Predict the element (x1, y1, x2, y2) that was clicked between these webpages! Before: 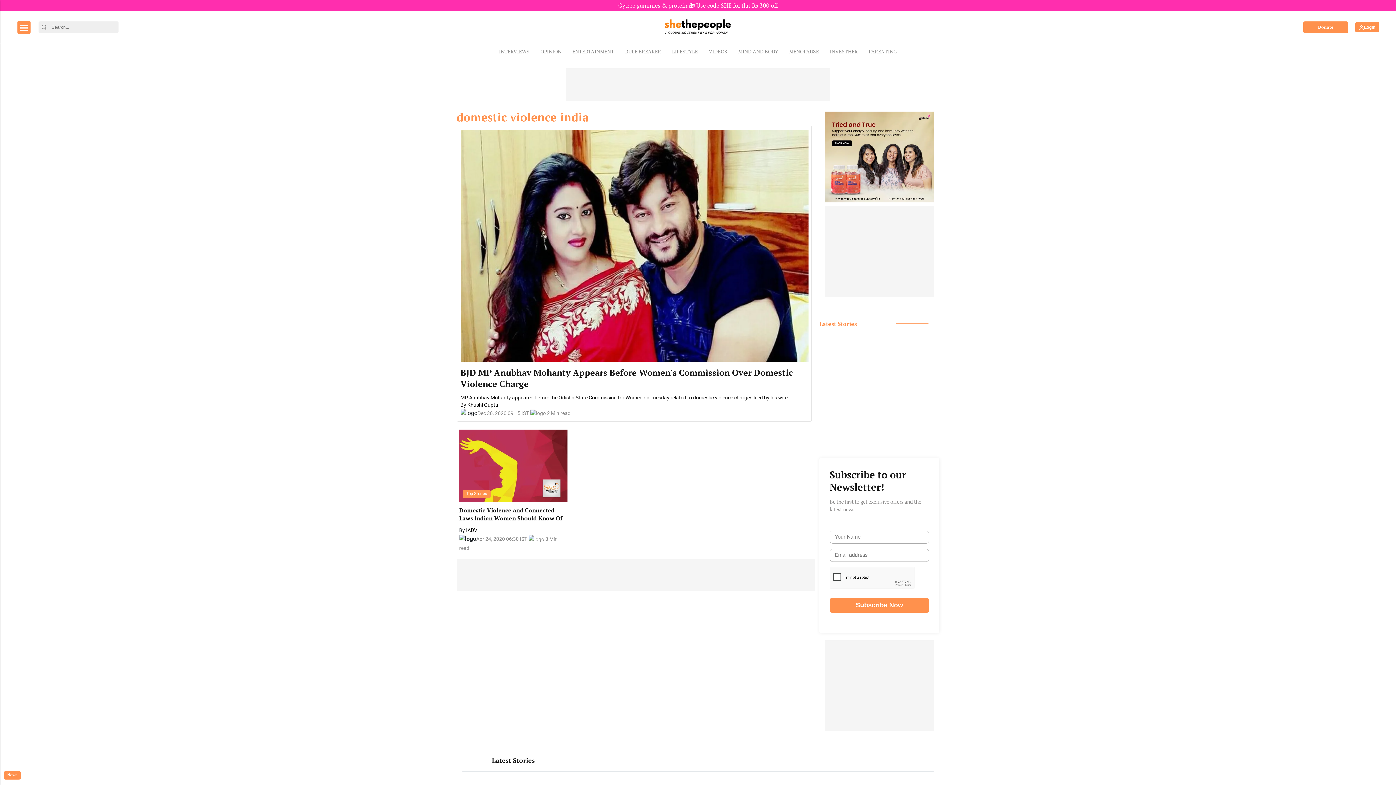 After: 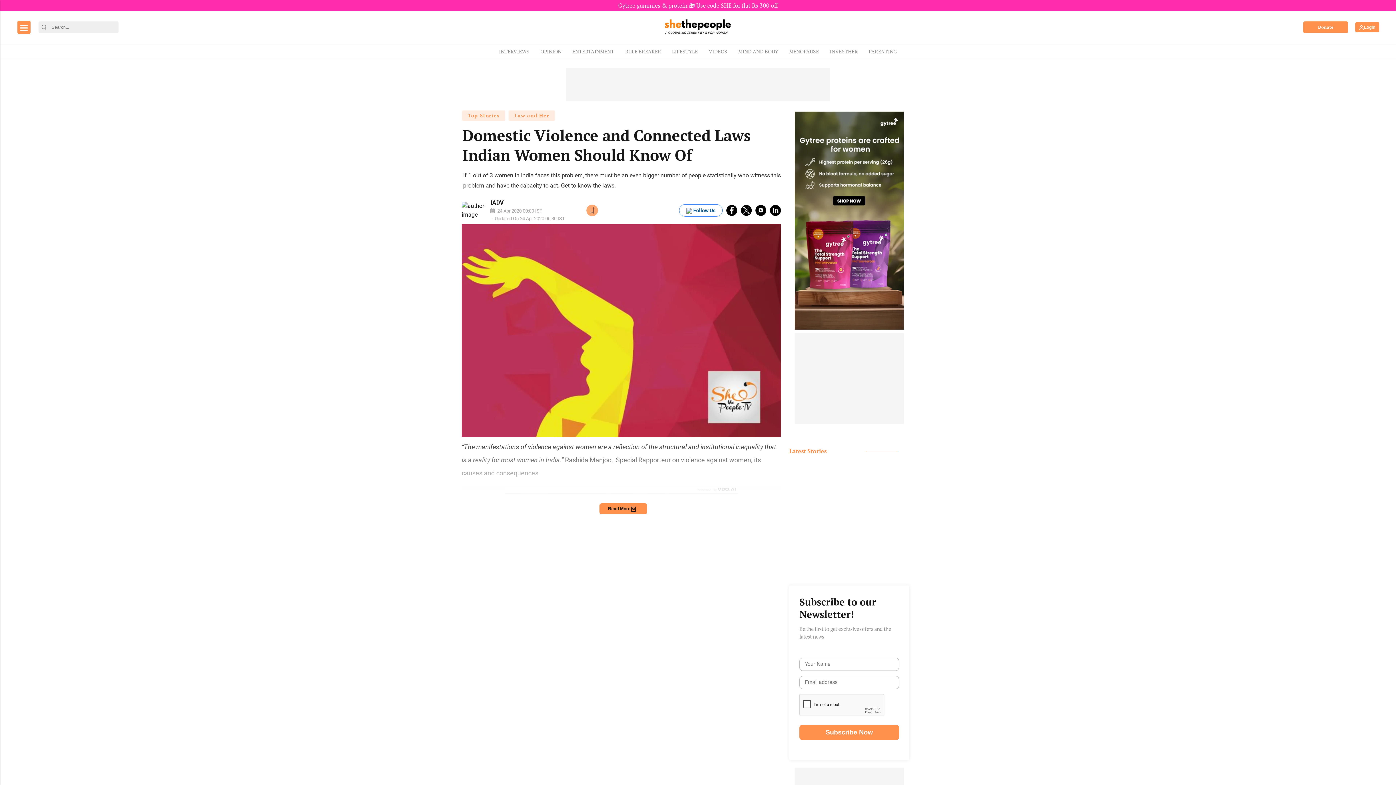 Action: bbox: (459, 461, 567, 469) label: Domestic Violence and Connected Laws Indian Women Should Know Of